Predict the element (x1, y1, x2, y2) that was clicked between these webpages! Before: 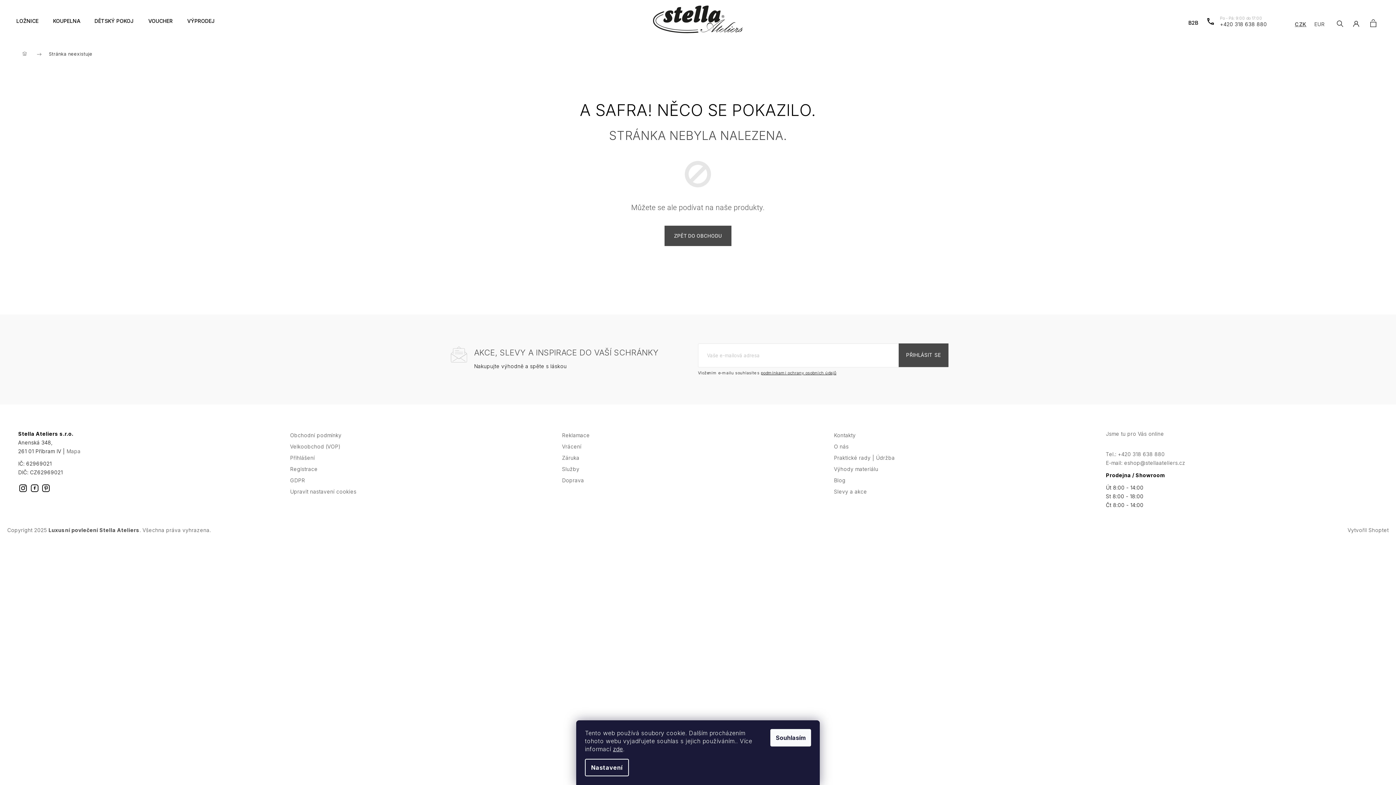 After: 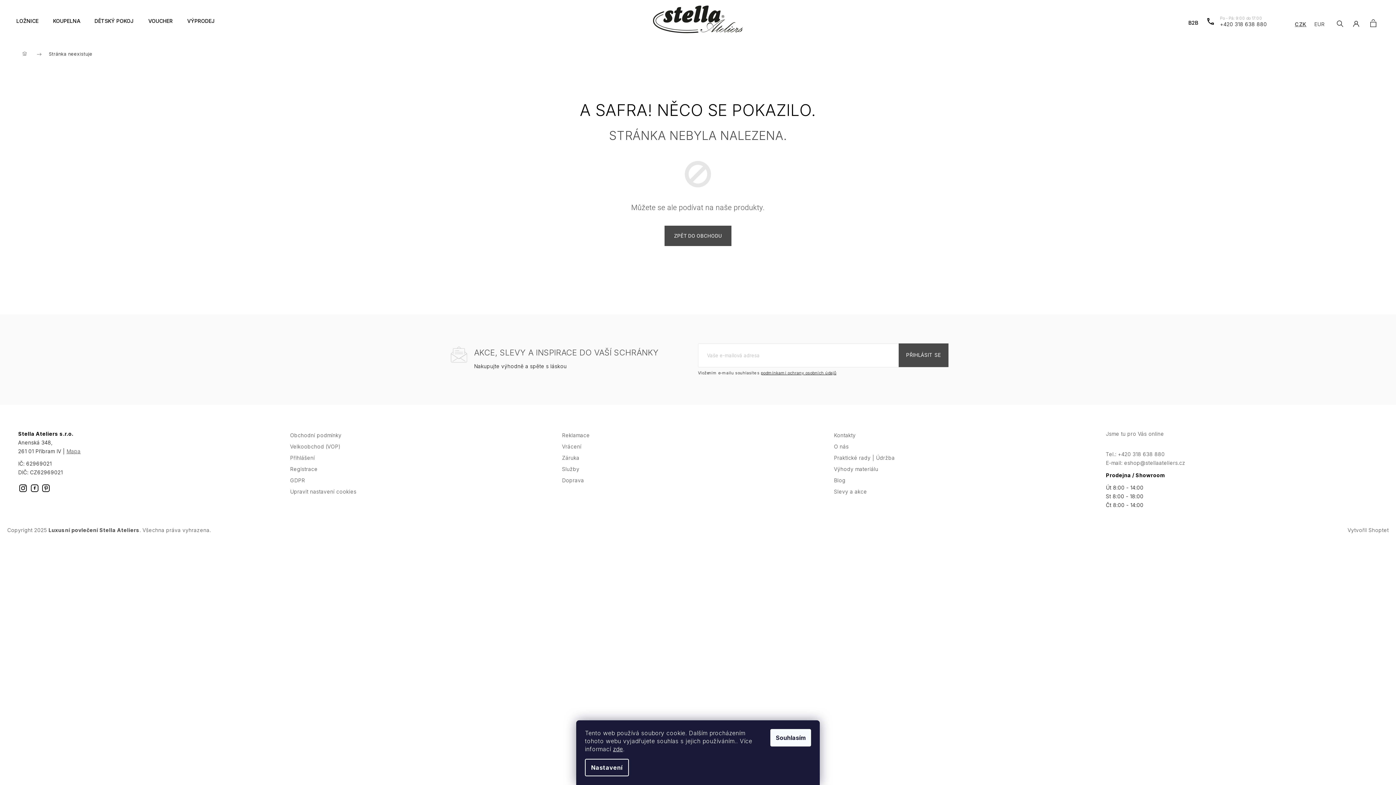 Action: bbox: (66, 447, 80, 456) label: Mapa